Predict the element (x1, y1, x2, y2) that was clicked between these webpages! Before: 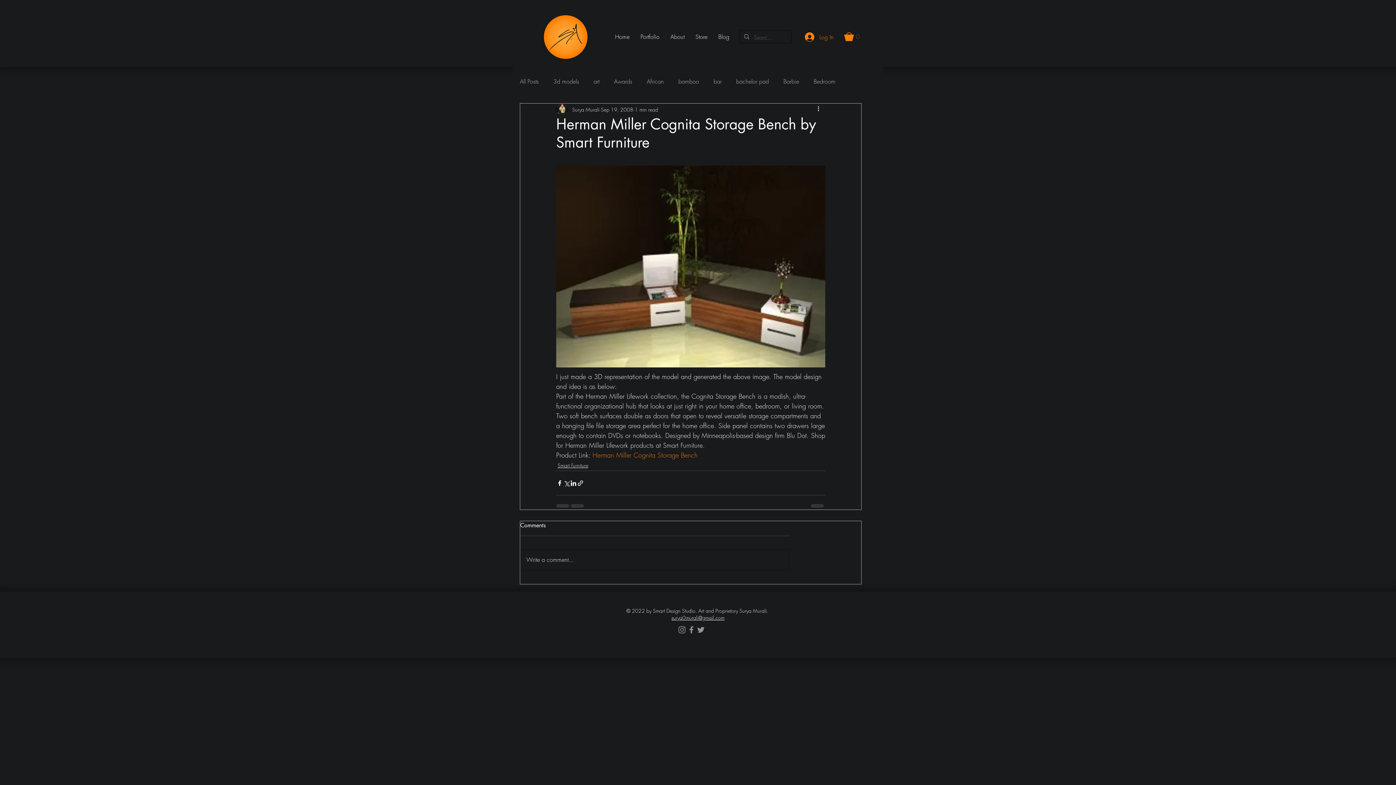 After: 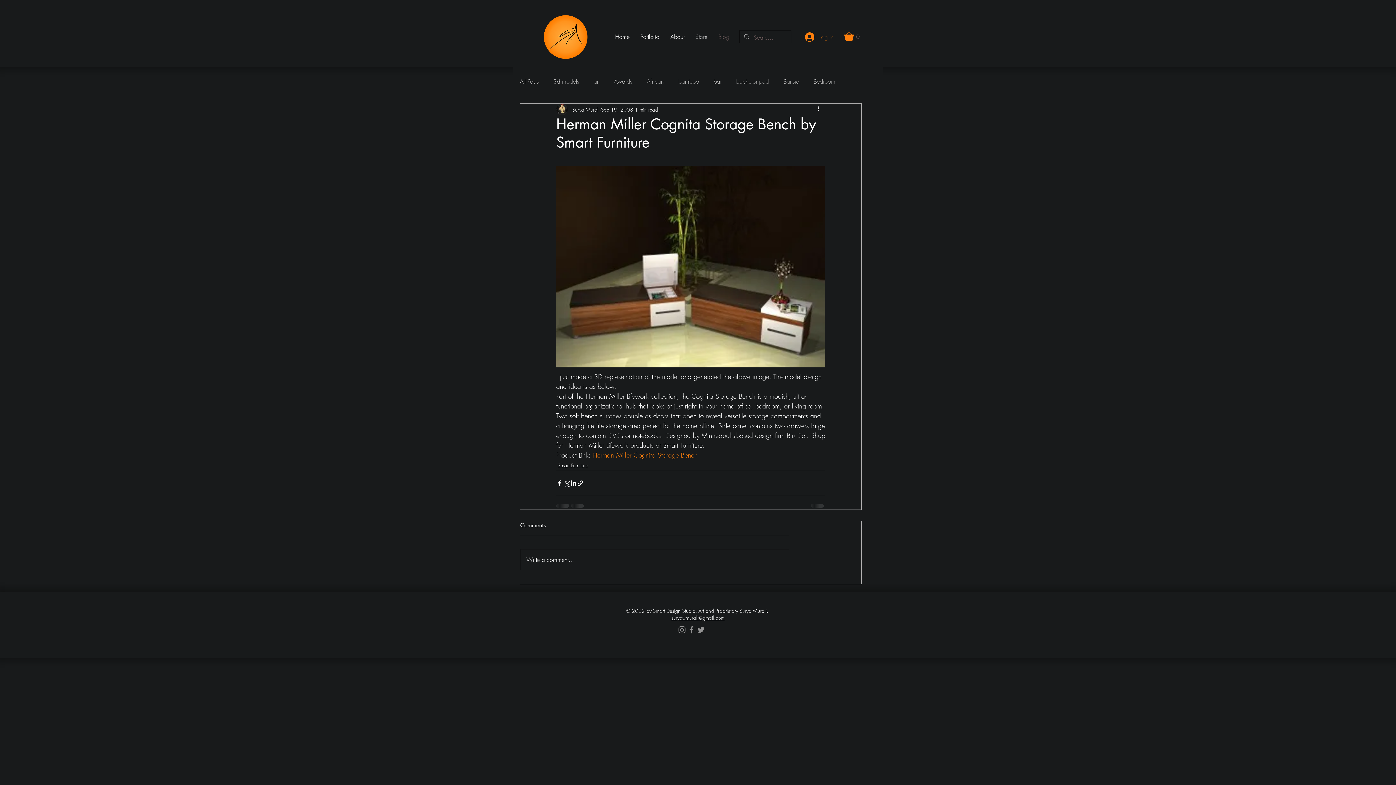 Action: bbox: (713, 30, 734, 43) label: Blog